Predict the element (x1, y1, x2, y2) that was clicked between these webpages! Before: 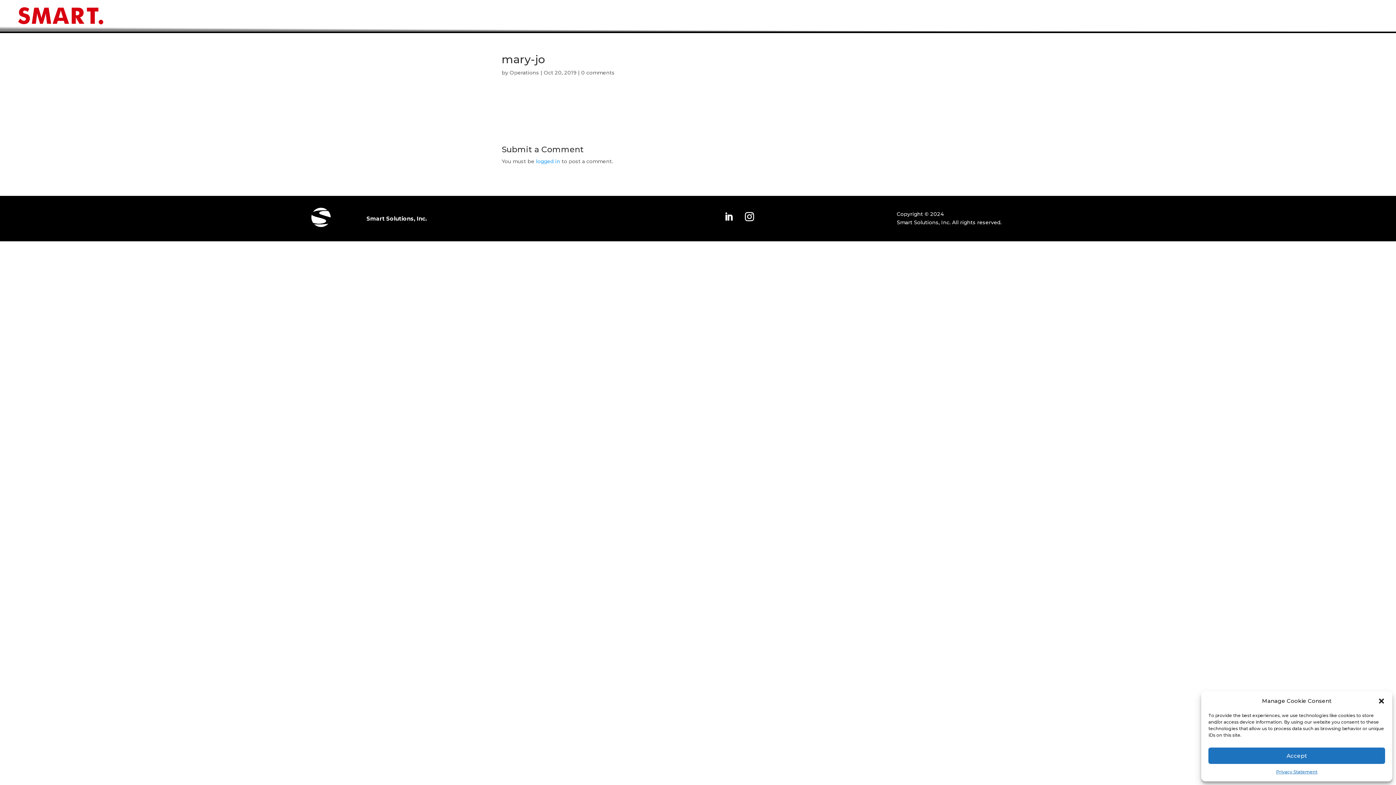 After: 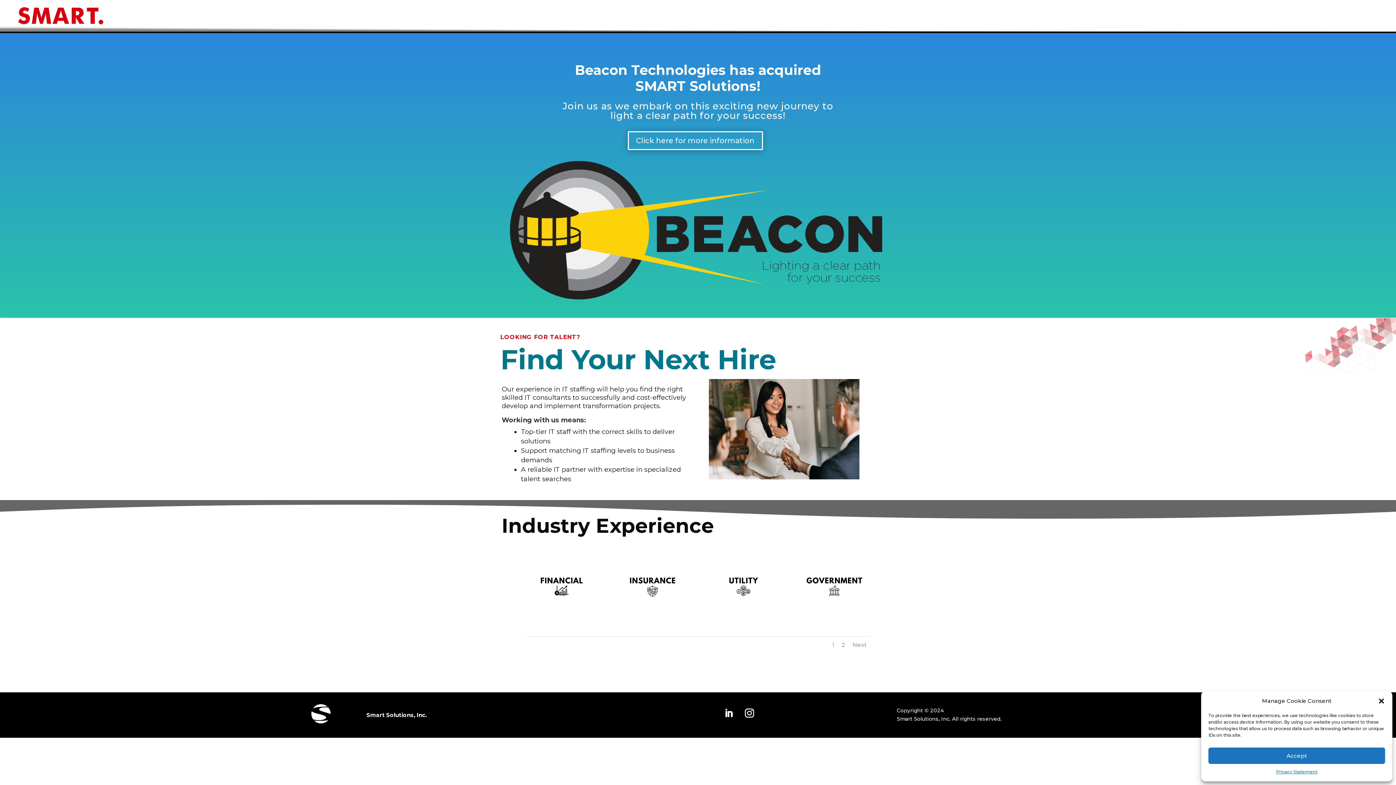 Action: bbox: (18, 19, 103, 25)